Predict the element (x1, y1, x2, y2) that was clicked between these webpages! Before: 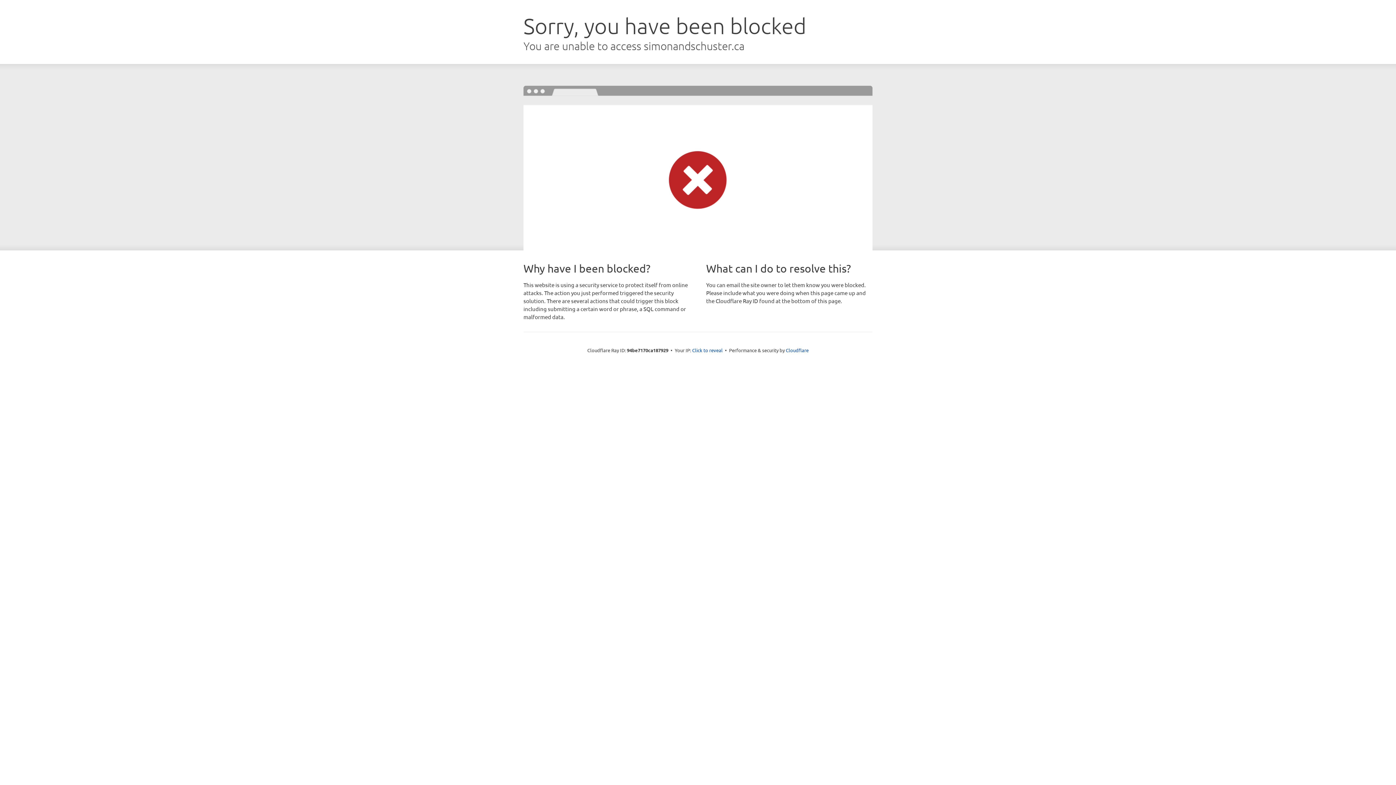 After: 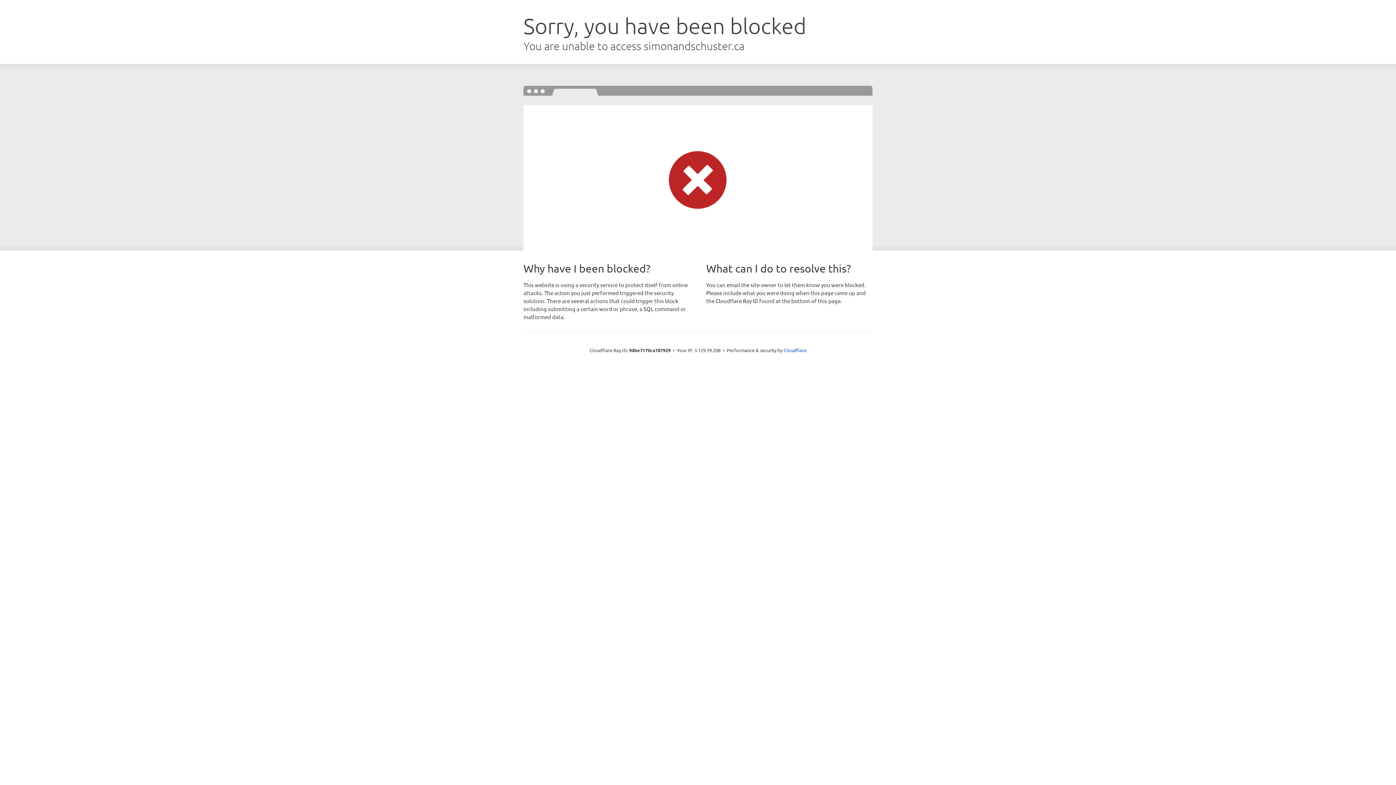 Action: label: Click to reveal bbox: (692, 346, 722, 353)